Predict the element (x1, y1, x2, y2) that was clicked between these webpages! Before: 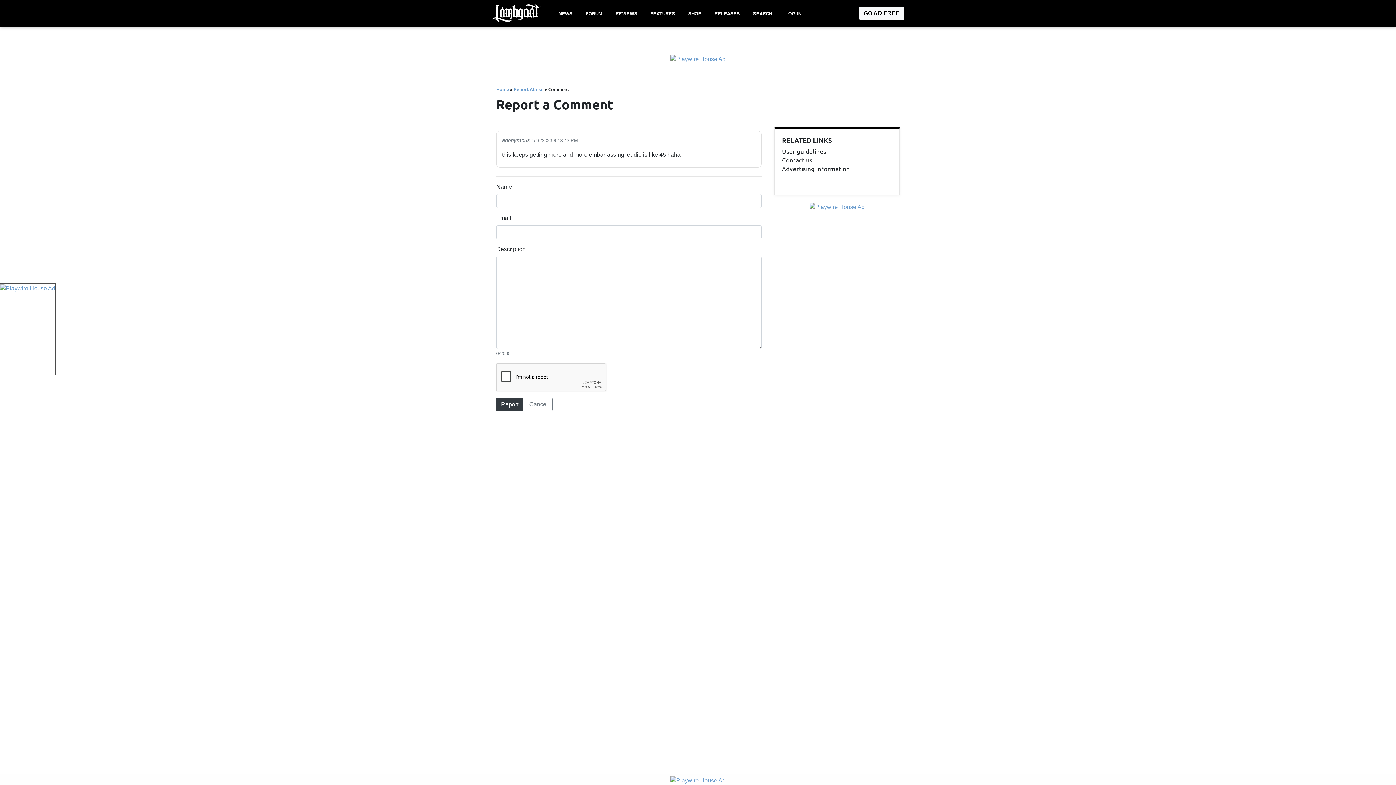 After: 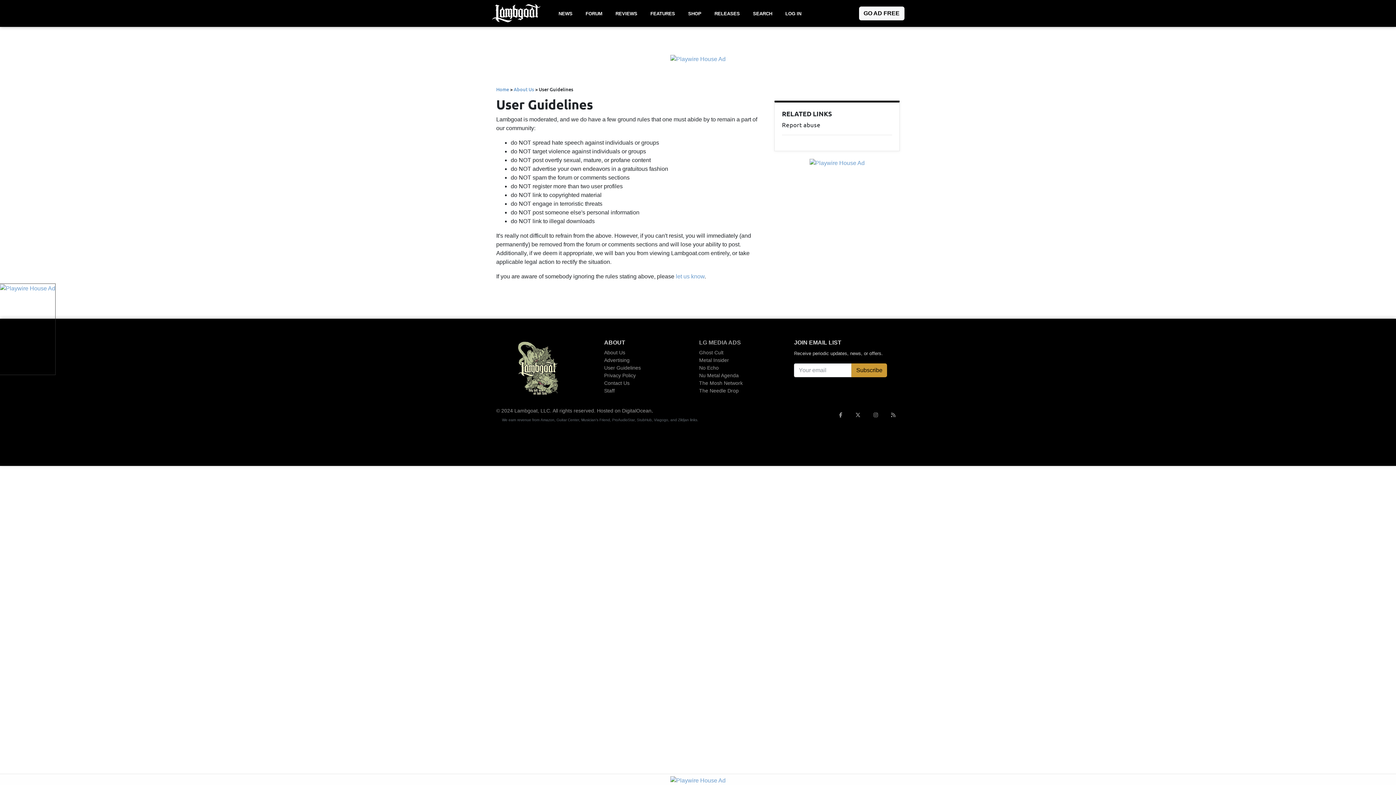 Action: bbox: (782, 146, 892, 155) label: User guidelines